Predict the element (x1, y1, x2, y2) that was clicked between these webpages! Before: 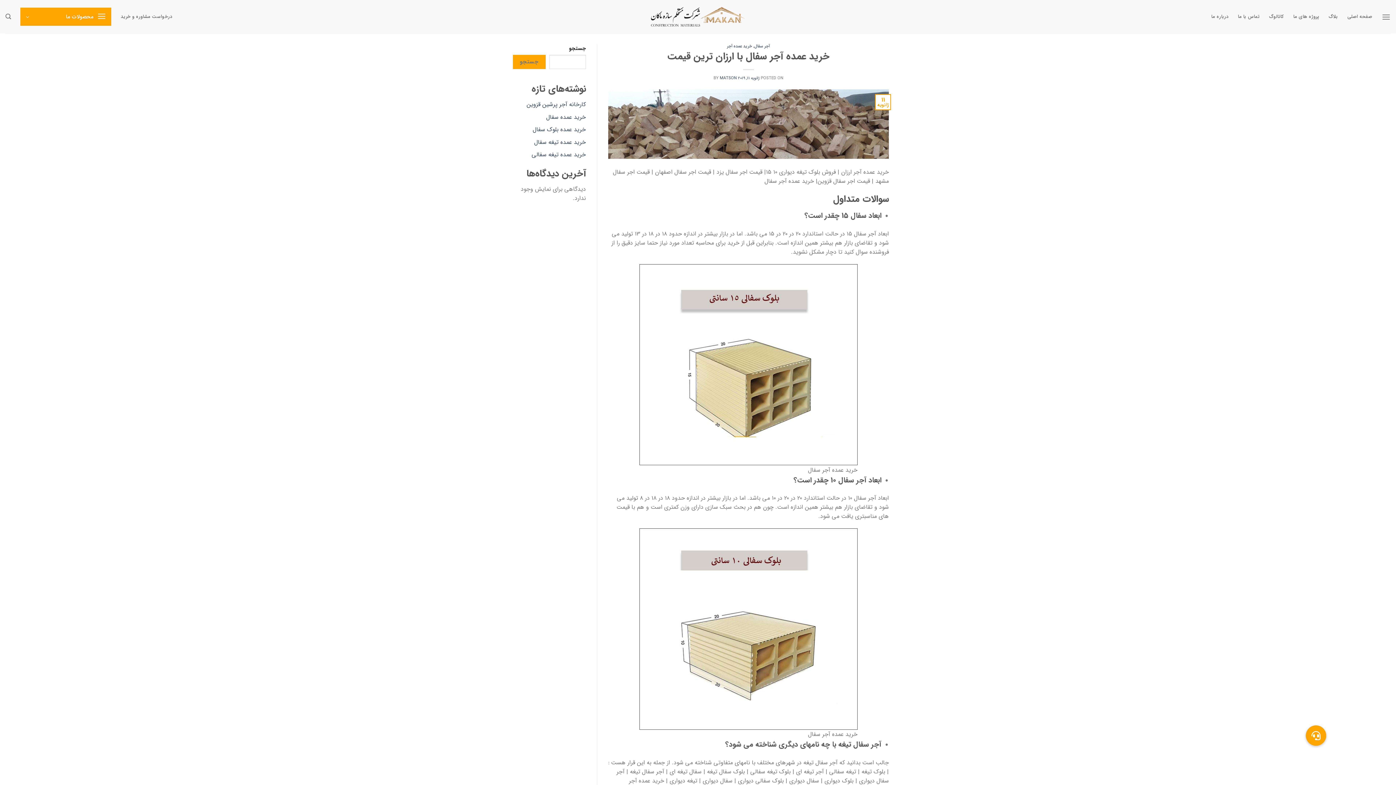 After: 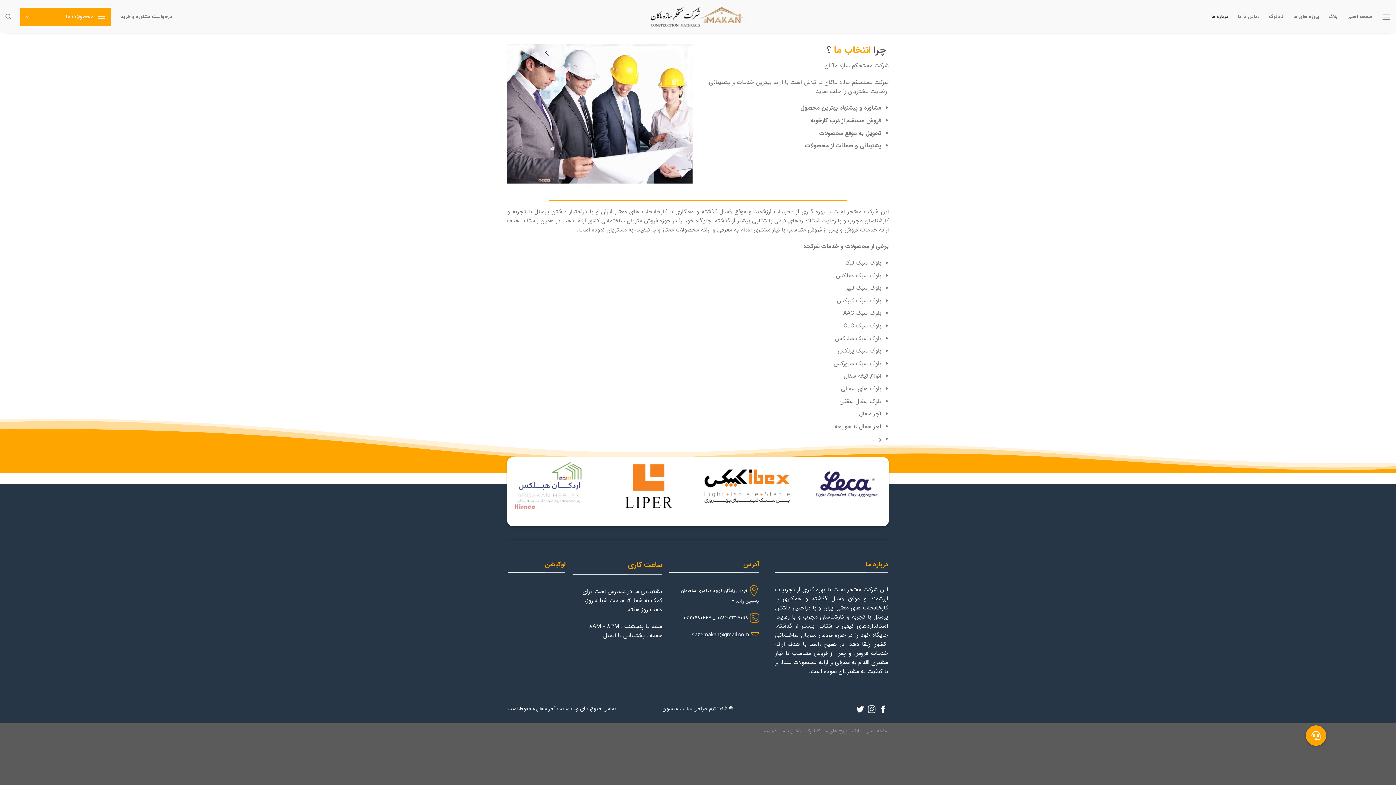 Action: label: درباره ما bbox: (1211, 10, 1228, 23)